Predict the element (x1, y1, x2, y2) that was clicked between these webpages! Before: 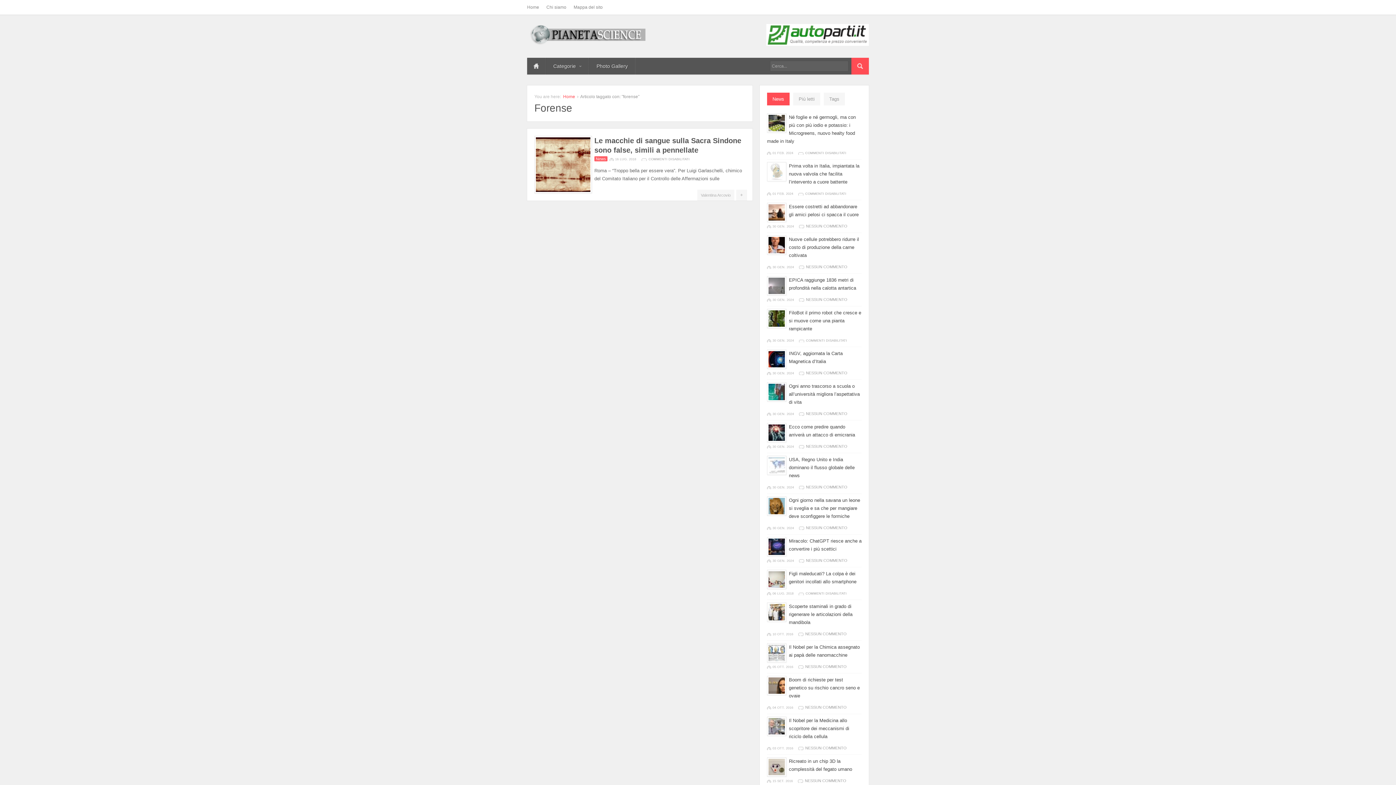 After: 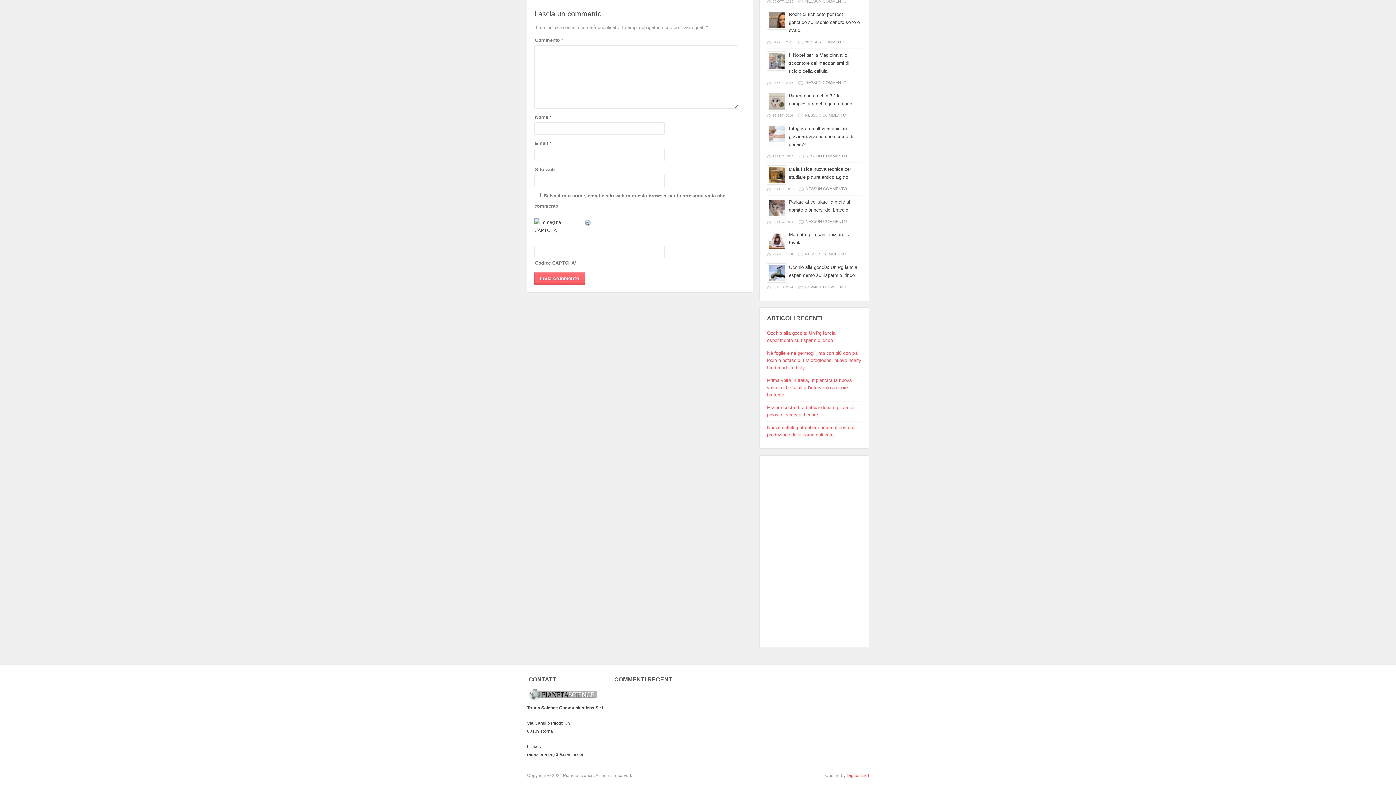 Action: bbox: (798, 264, 847, 269) label: NESSUN COMMENTO
SU NUOVE CELLULE POTREBBERO RIDURRE IL COSTO DI PRODUZIONE DELLA CARNE COLTIVATA